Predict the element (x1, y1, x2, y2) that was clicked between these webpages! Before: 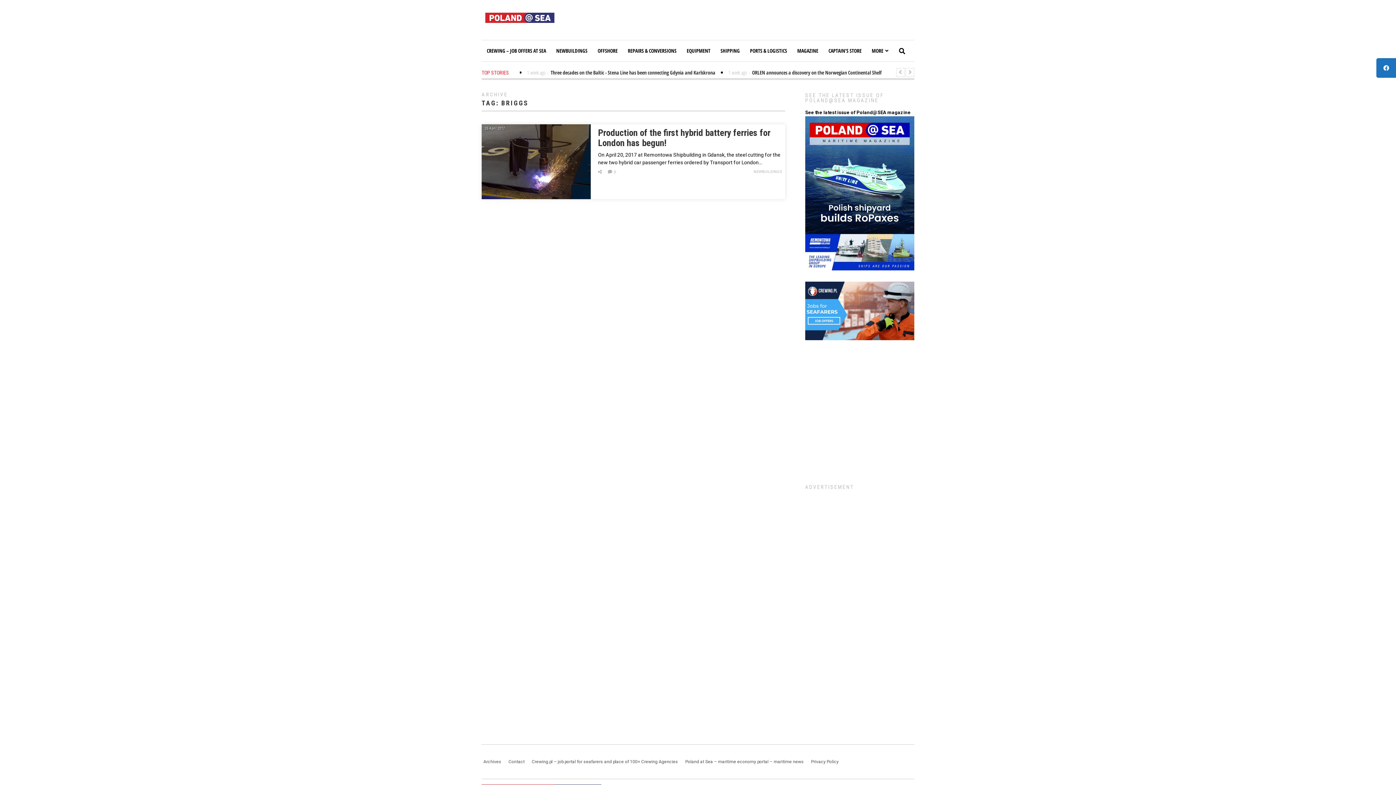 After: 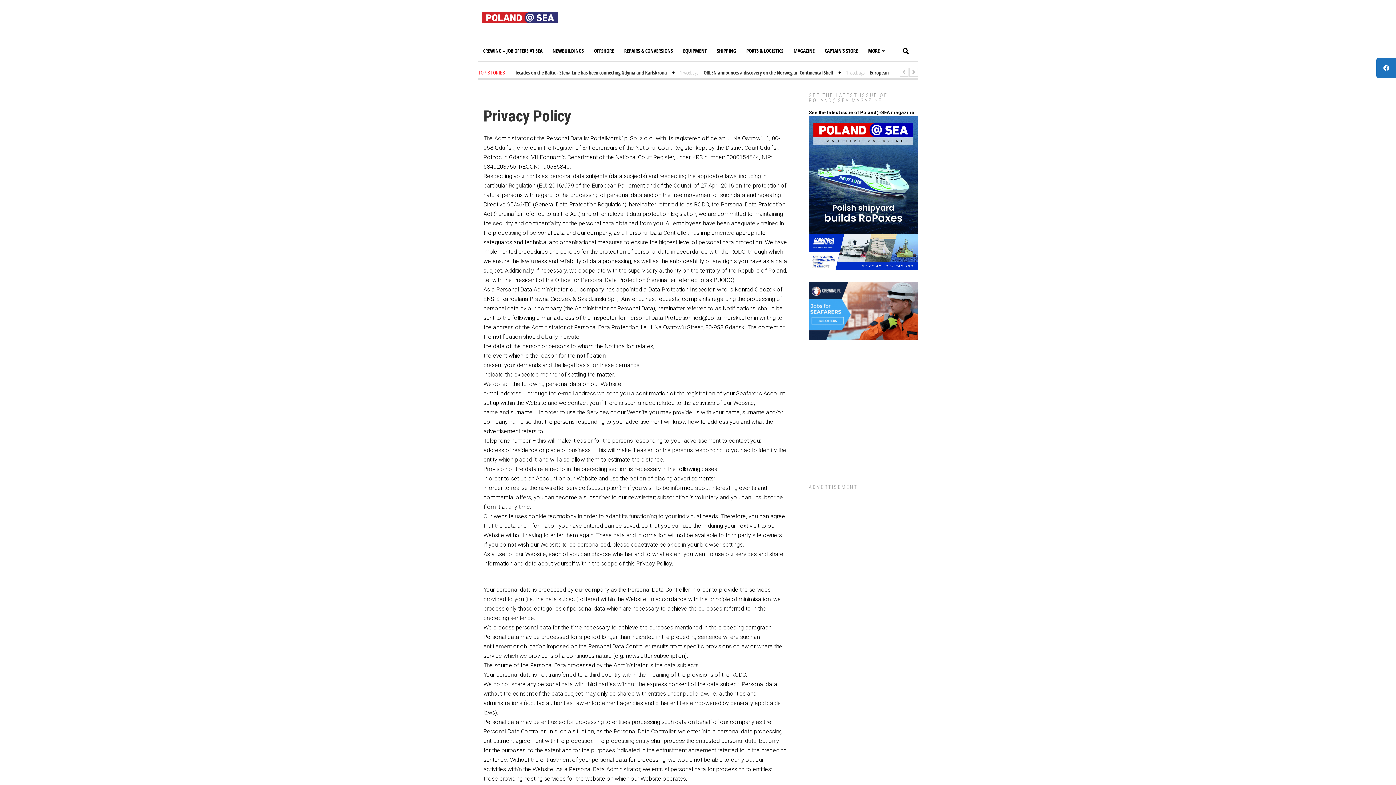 Action: bbox: (811, 759, 838, 764) label: Privacy Policy